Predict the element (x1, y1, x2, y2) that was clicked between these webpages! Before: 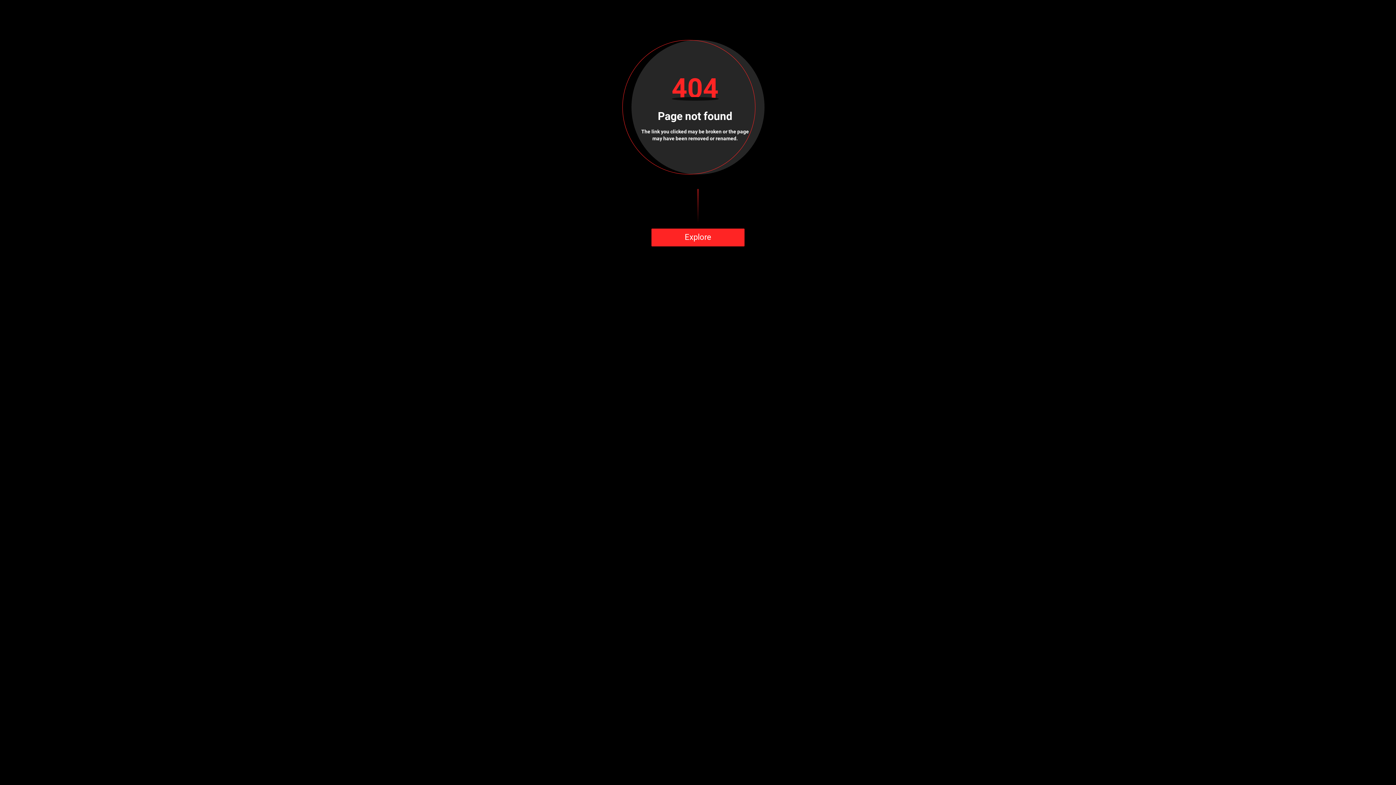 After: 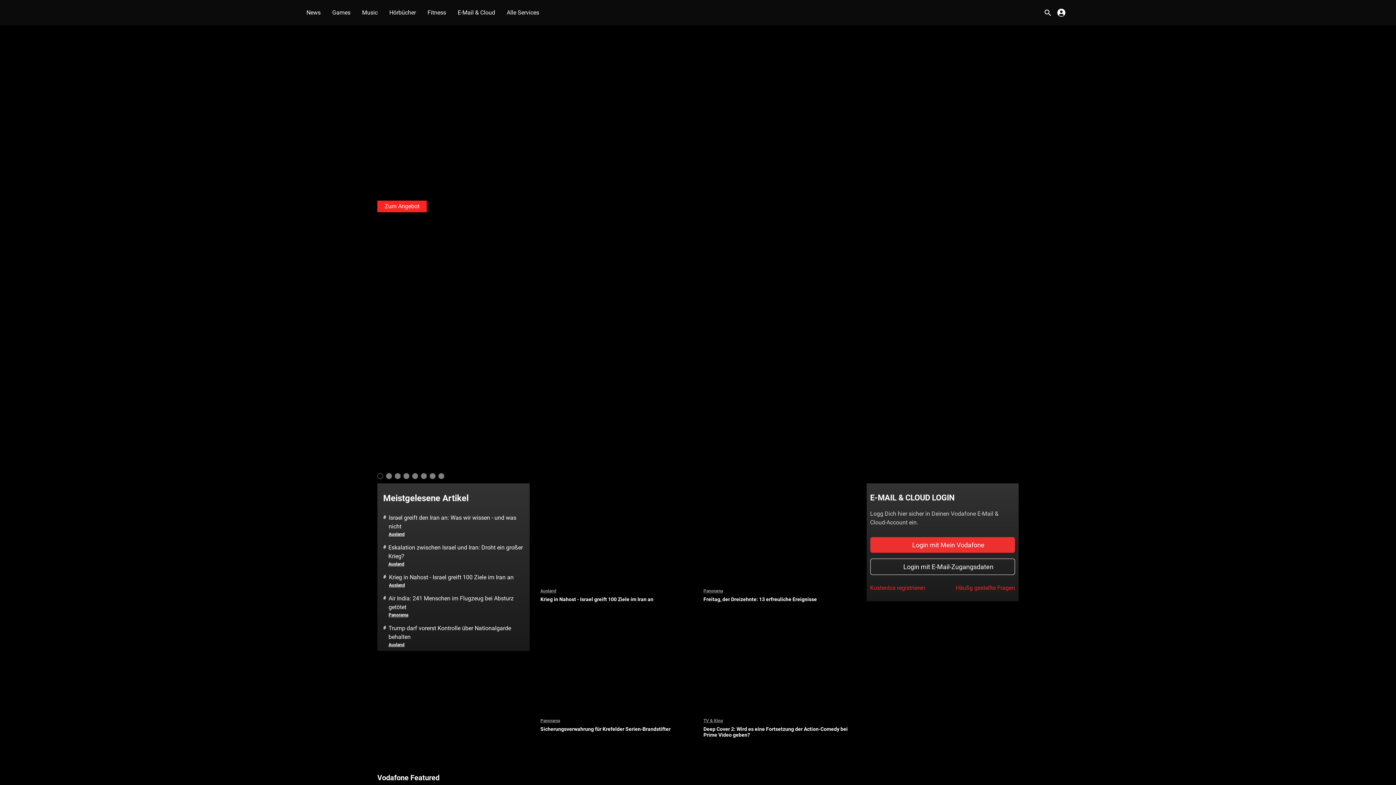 Action: bbox: (651, 228, 744, 246) label: Explore